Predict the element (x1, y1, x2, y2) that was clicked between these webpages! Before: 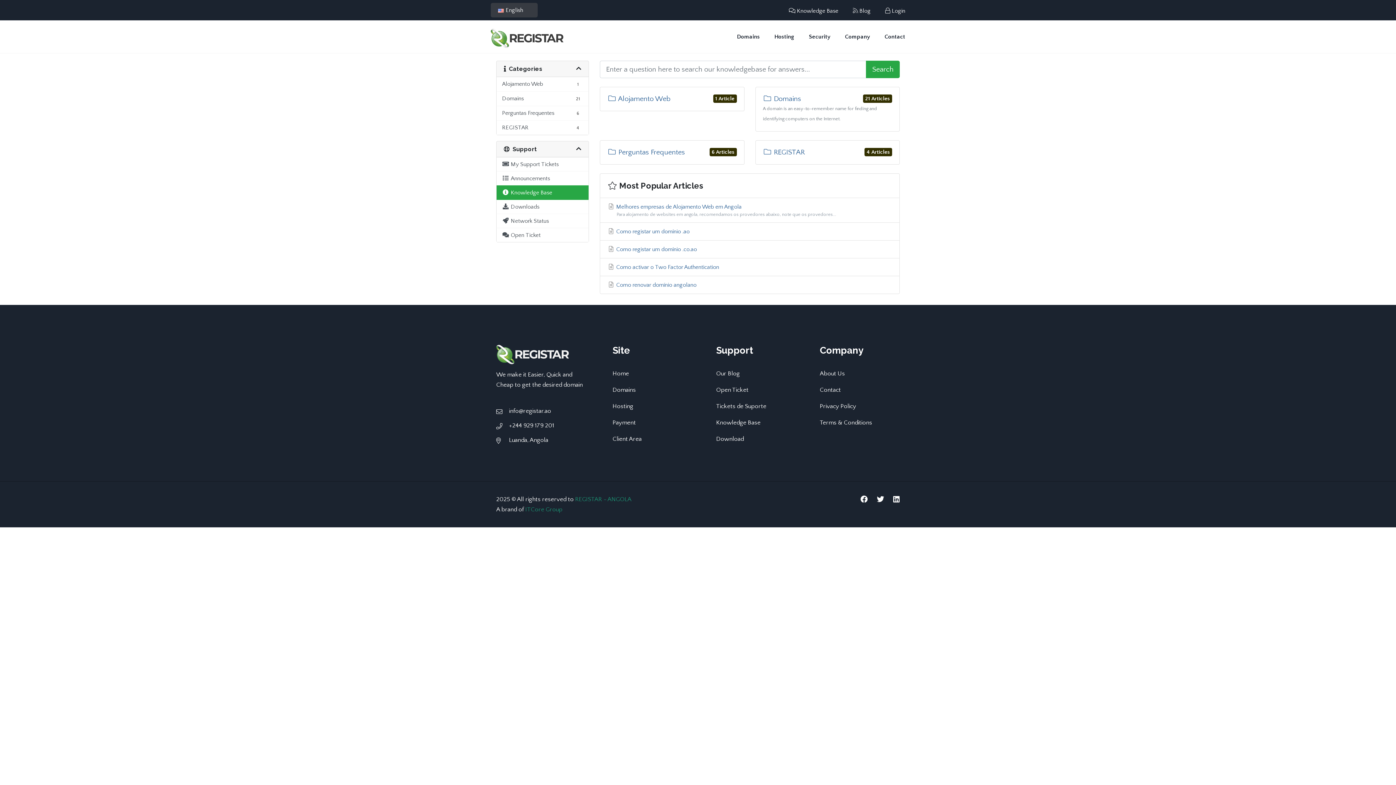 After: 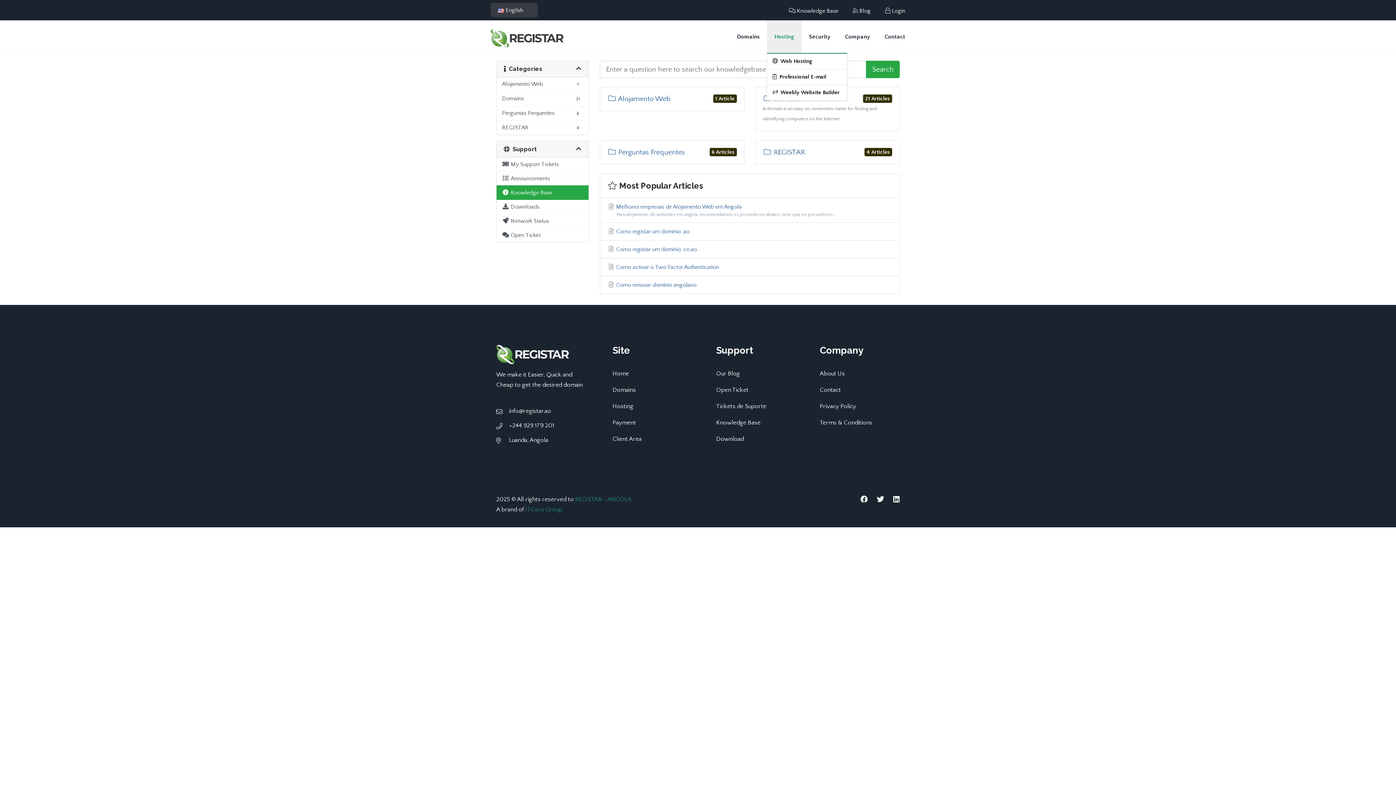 Action: bbox: (767, 20, 801, 53) label: Hosting